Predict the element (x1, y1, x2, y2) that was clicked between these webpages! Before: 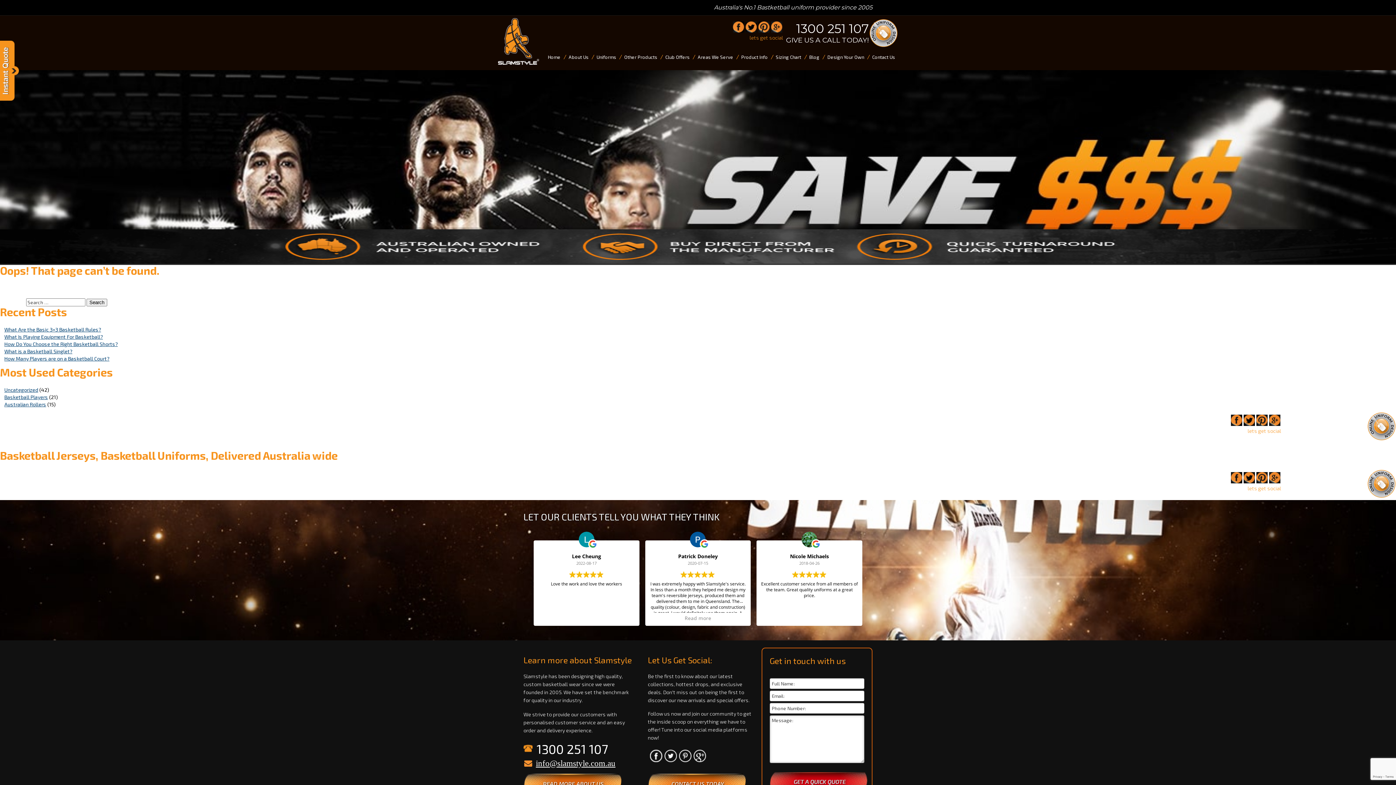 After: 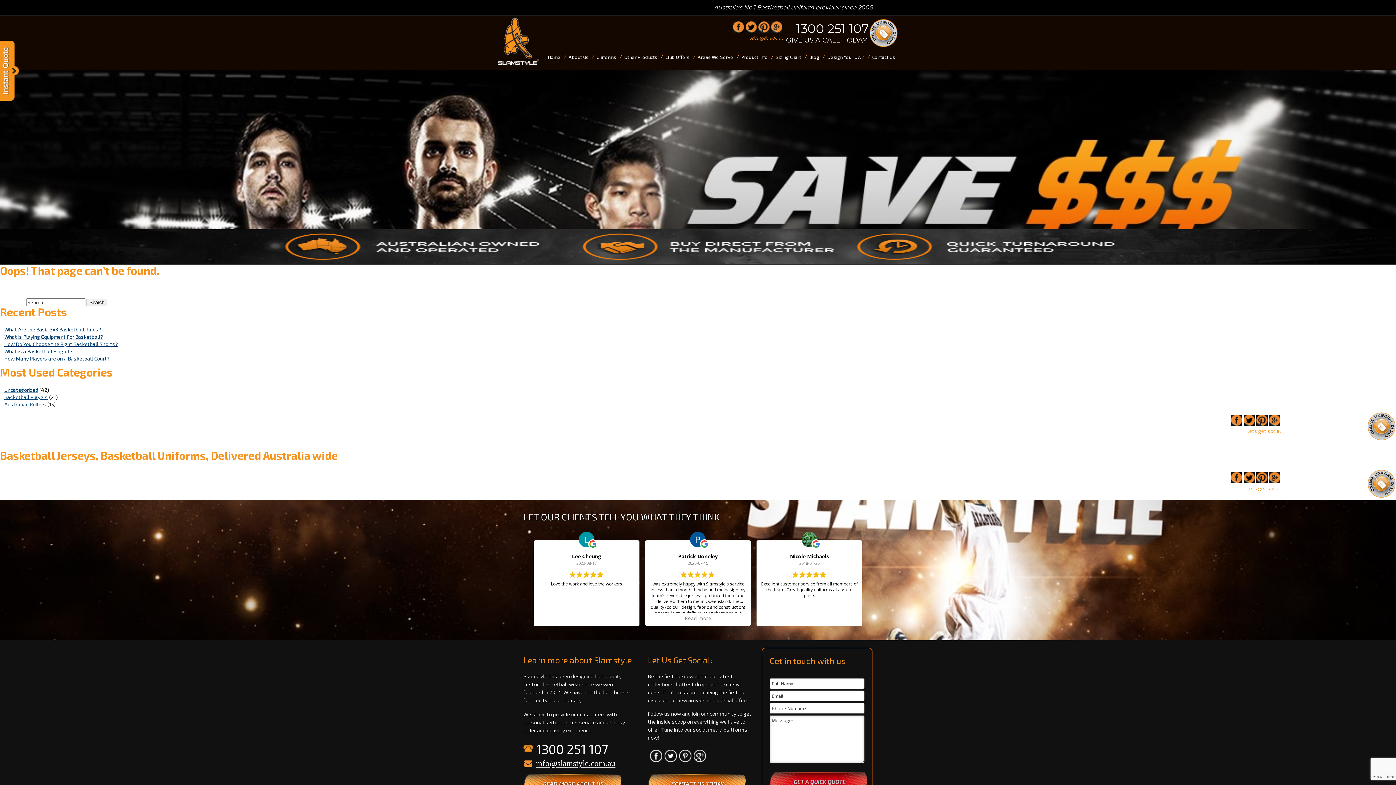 Action: bbox: (679, 750, 691, 762)